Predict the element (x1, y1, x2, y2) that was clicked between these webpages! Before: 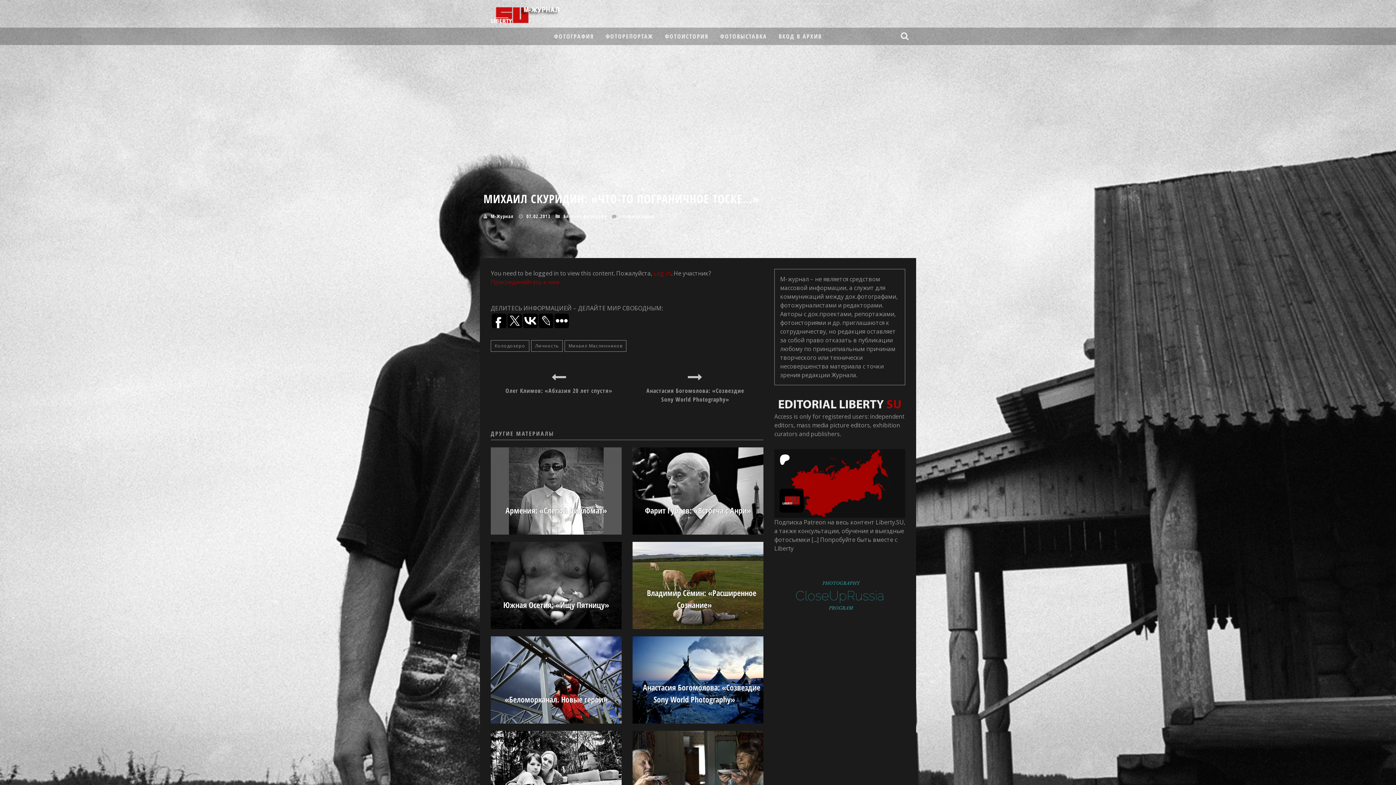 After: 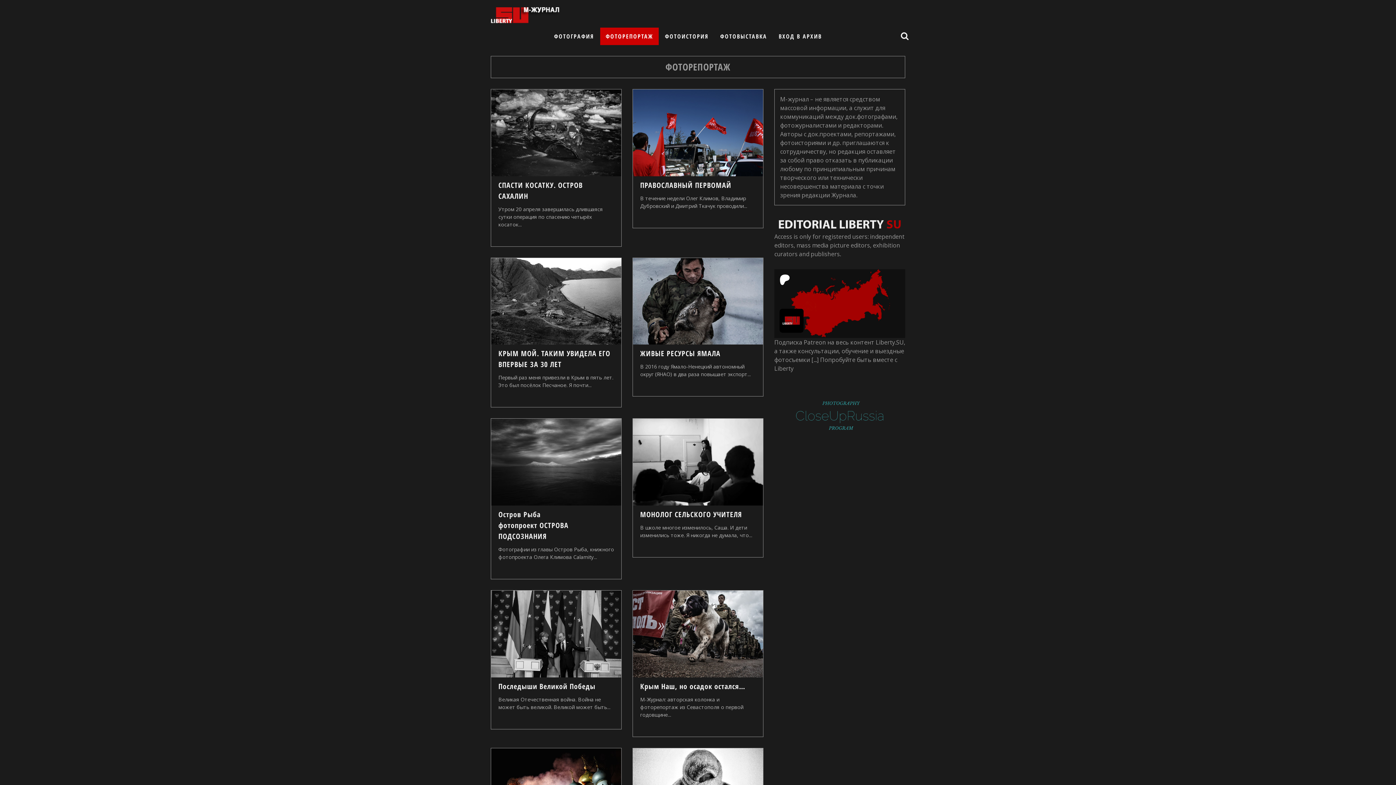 Action: label: ФОТОРЕПОРТАЖ bbox: (600, 27, 658, 45)